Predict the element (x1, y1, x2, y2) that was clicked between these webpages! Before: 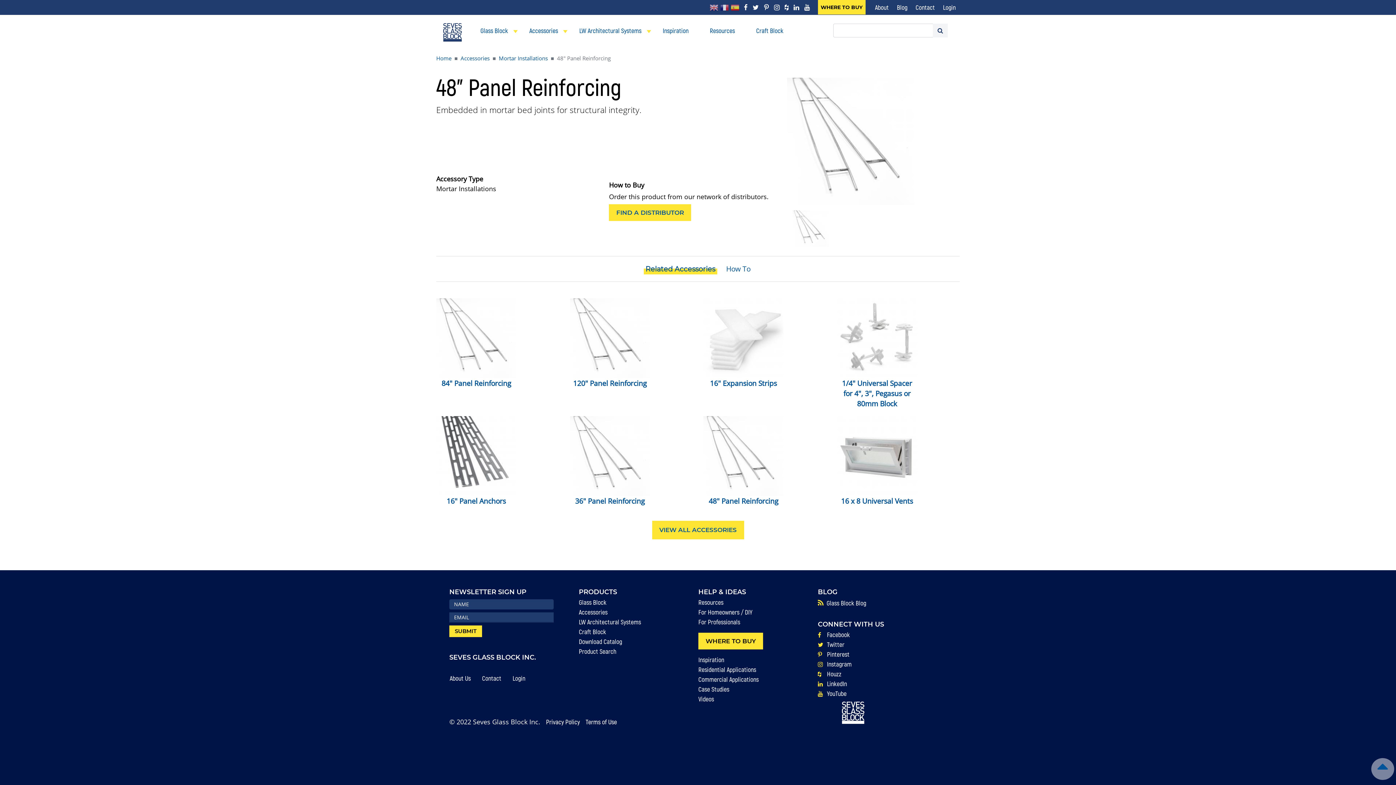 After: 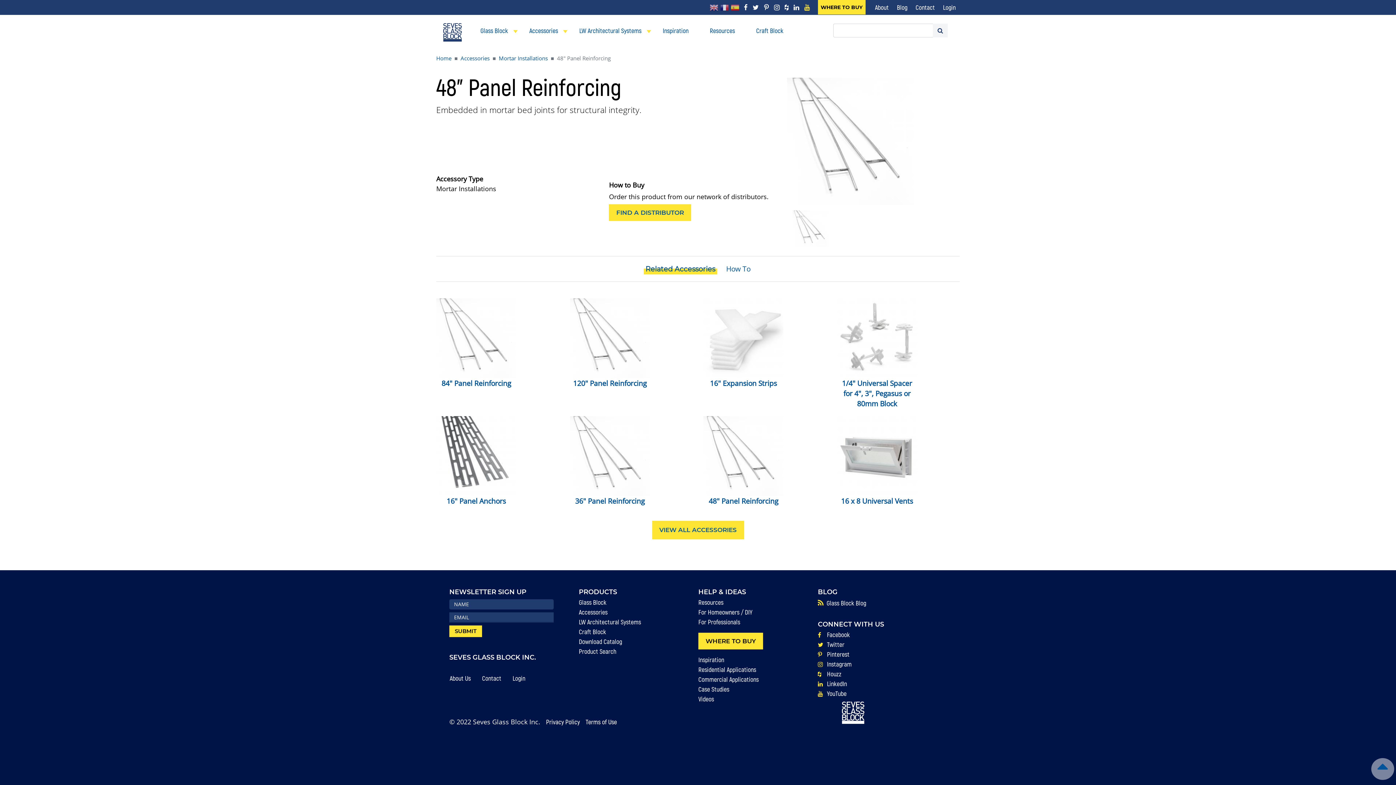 Action: bbox: (801, 0, 812, 14)